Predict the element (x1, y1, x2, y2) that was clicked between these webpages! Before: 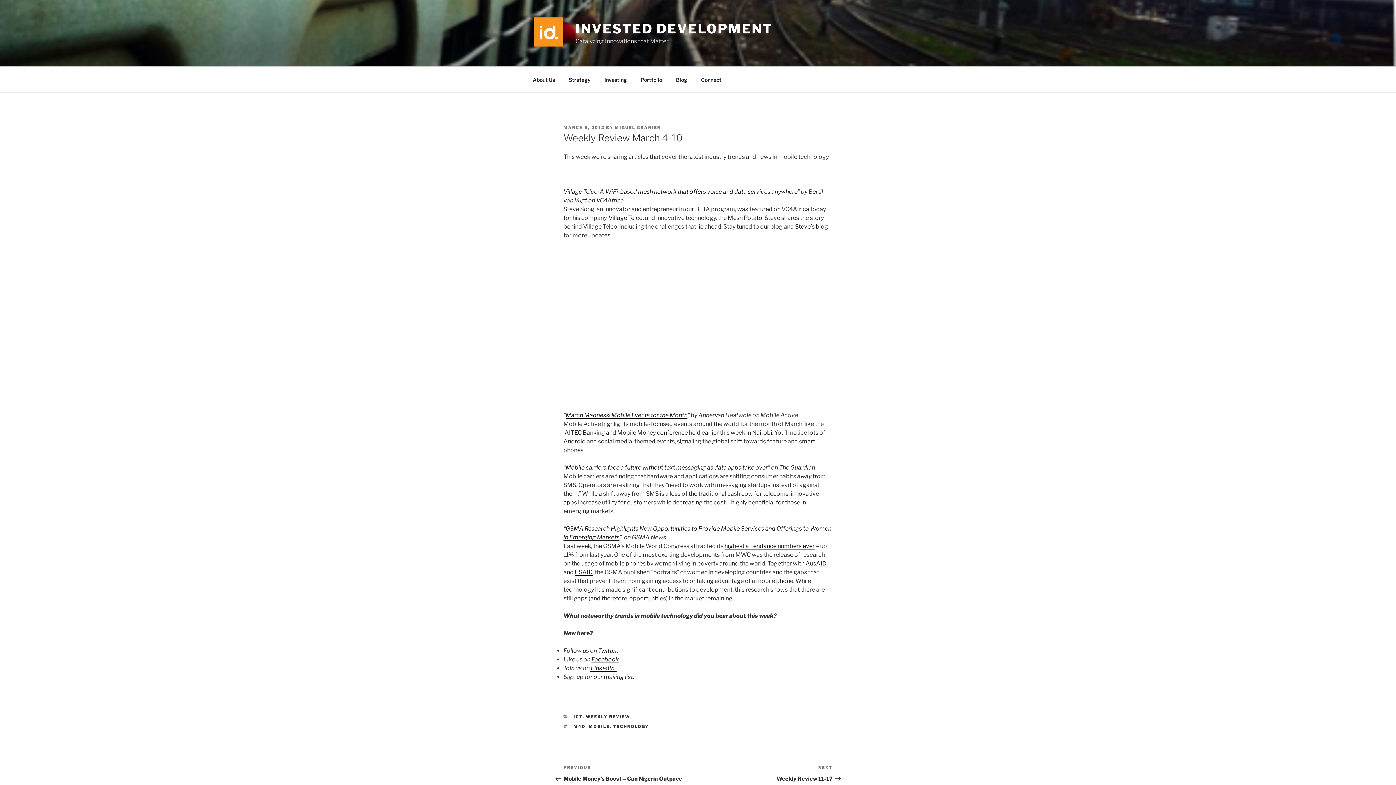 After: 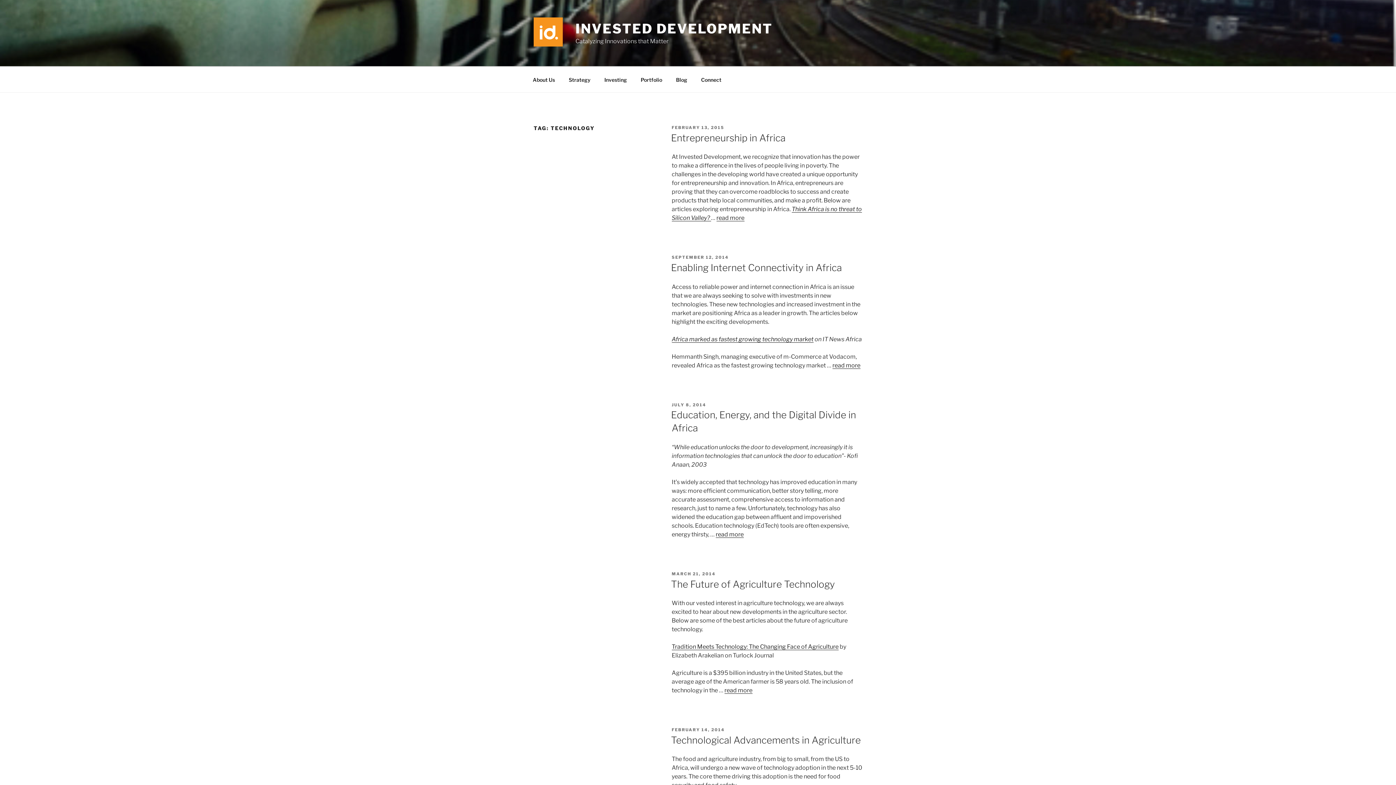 Action: label: TECHNOLOGY bbox: (613, 724, 648, 729)